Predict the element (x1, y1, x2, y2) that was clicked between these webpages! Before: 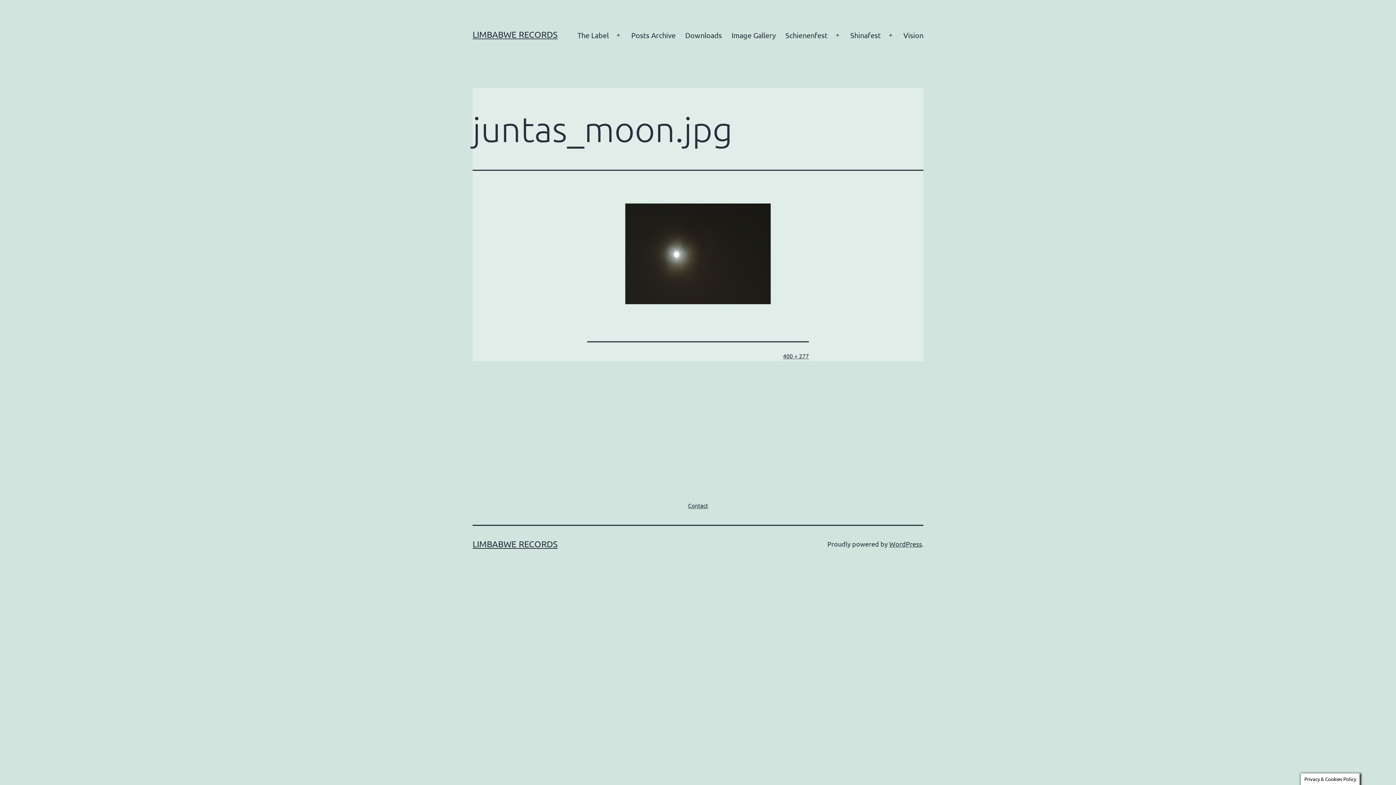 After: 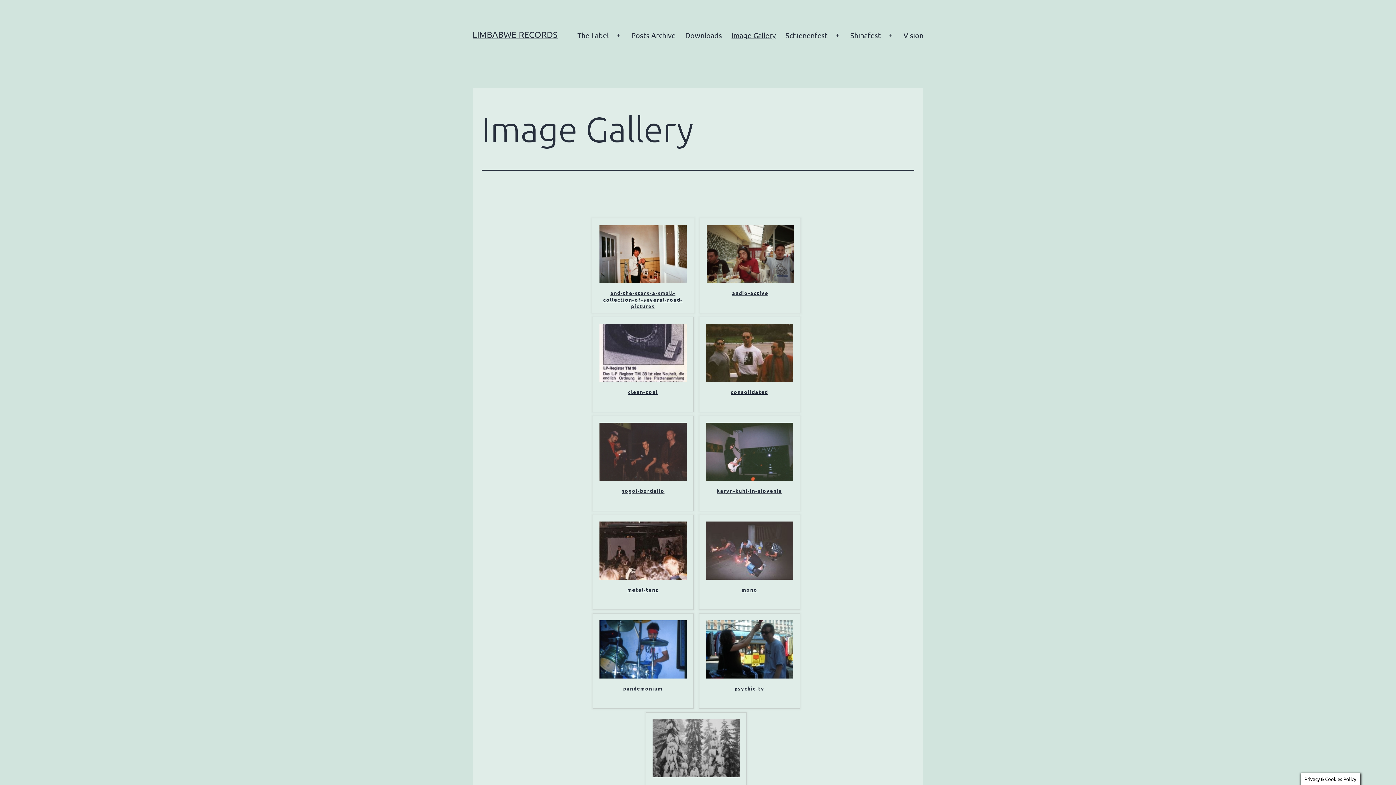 Action: bbox: (726, 26, 780, 44) label: Image Gallery